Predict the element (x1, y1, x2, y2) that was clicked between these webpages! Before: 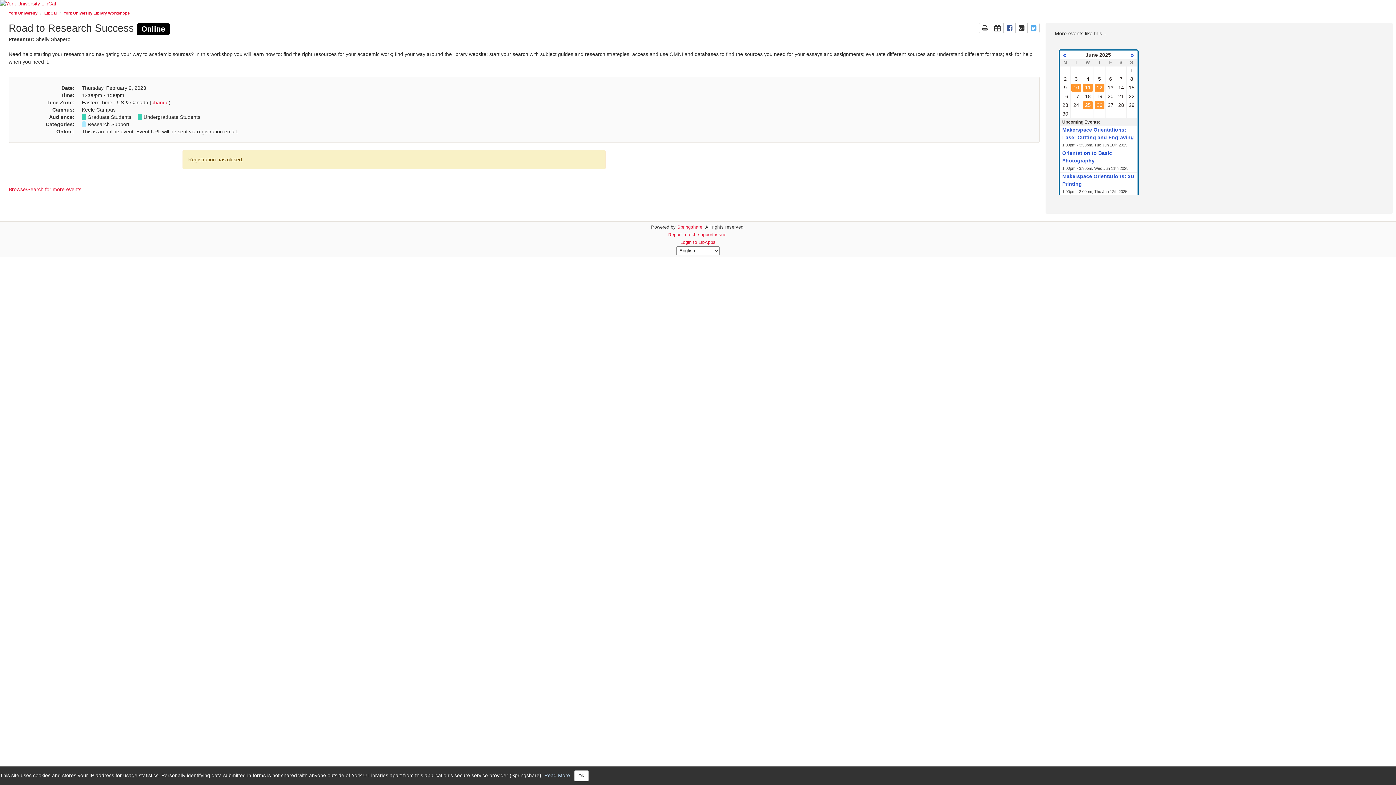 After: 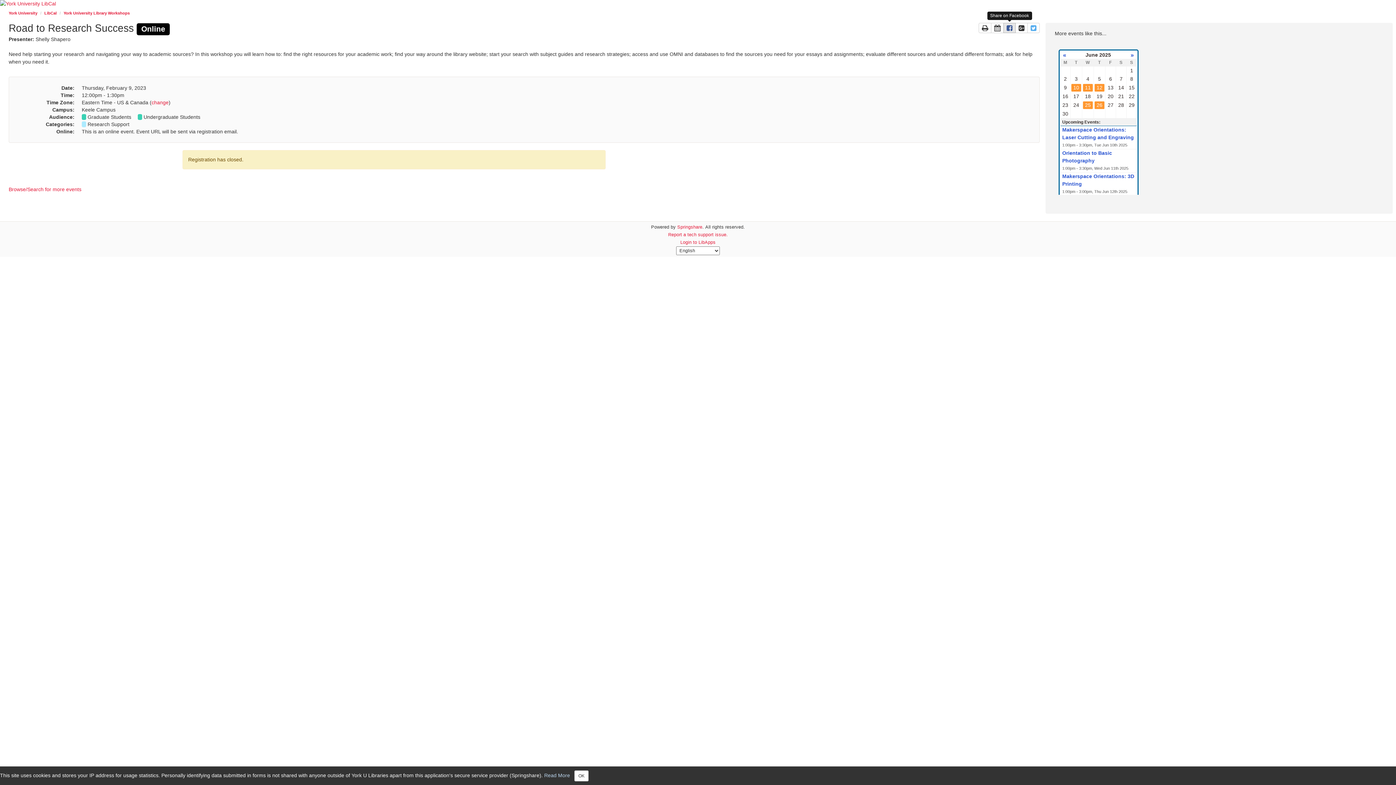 Action: bbox: (1003, 22, 1016, 33) label: Share page on Facebook
This link opens in a new window